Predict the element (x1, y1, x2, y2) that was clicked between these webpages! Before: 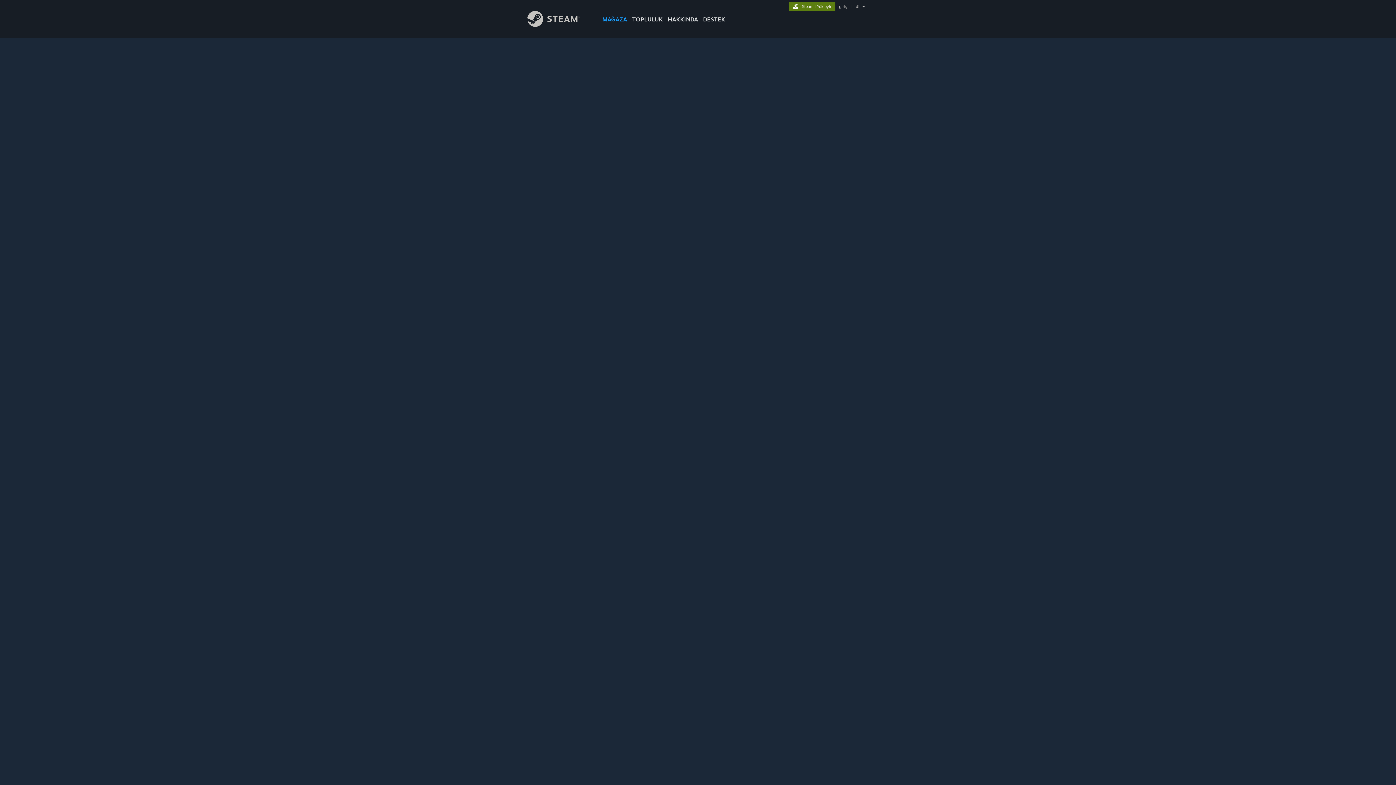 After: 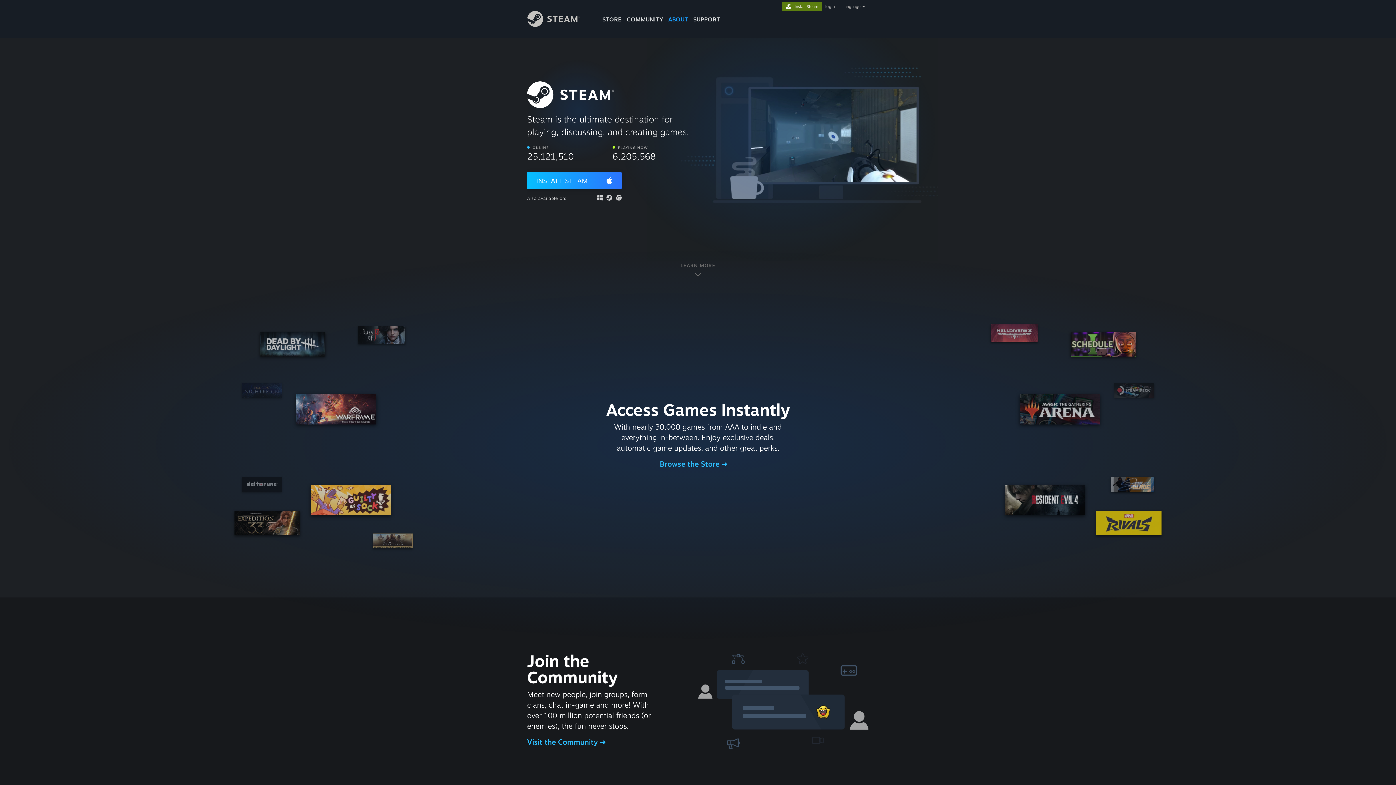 Action: label: HAKKINDA bbox: (665, 0, 700, 24)